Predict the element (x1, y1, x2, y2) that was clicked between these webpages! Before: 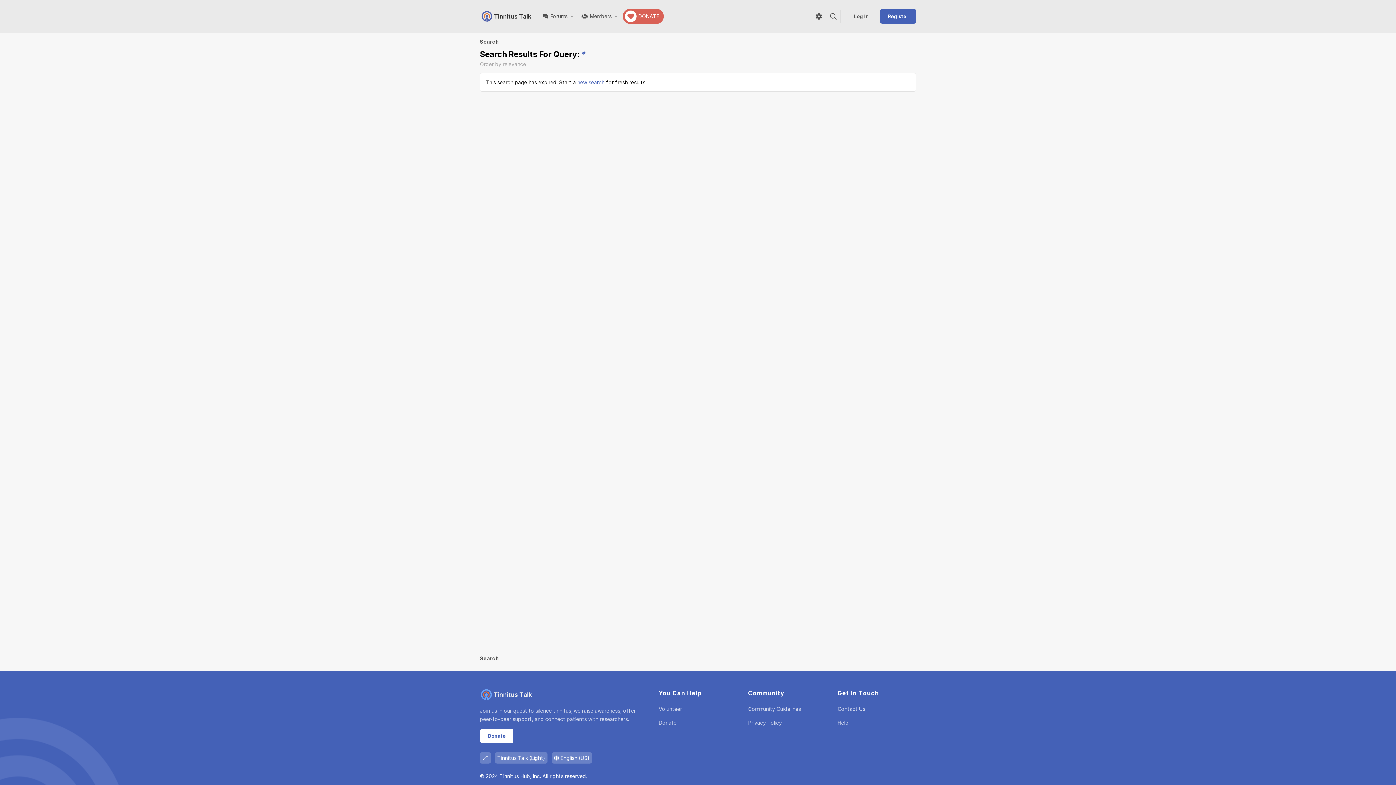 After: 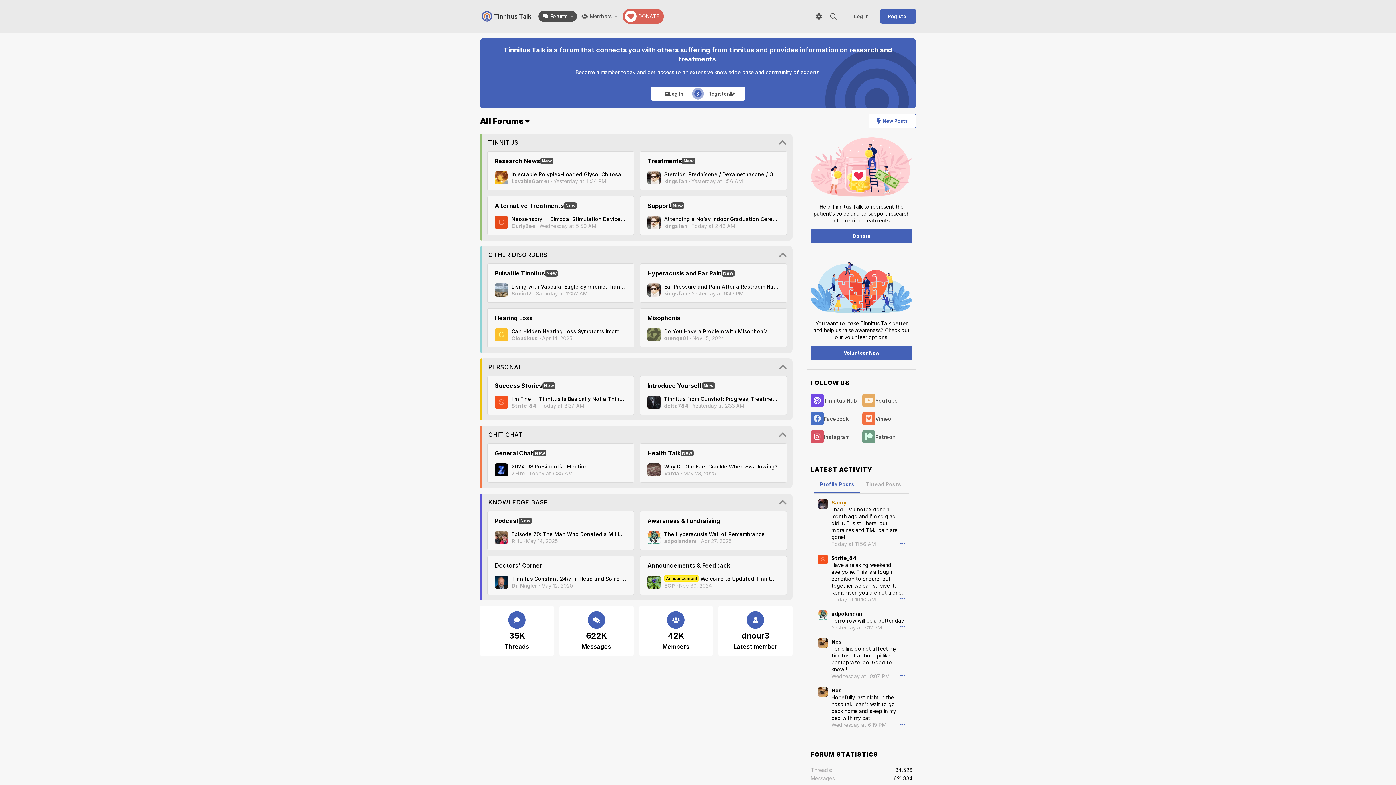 Action: bbox: (480, 10, 533, 22)